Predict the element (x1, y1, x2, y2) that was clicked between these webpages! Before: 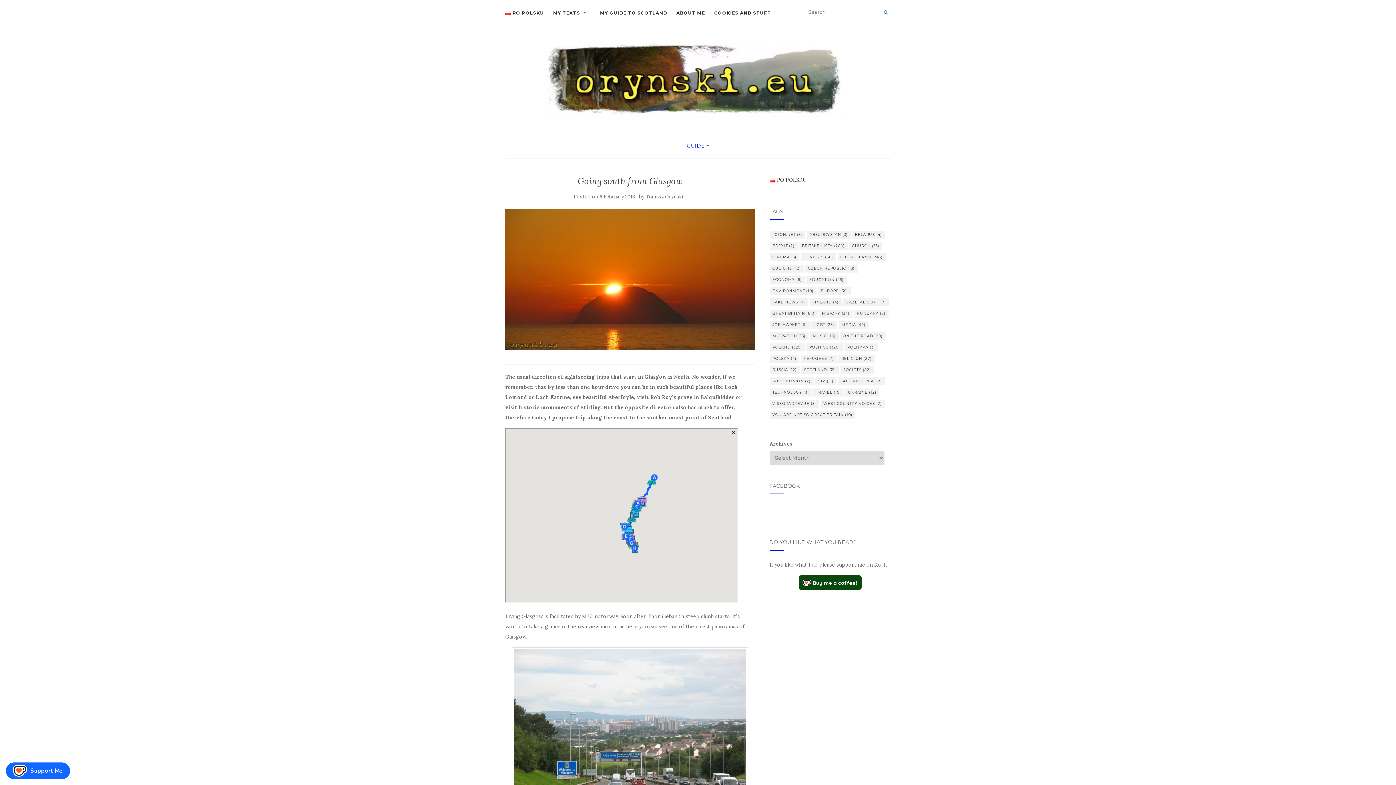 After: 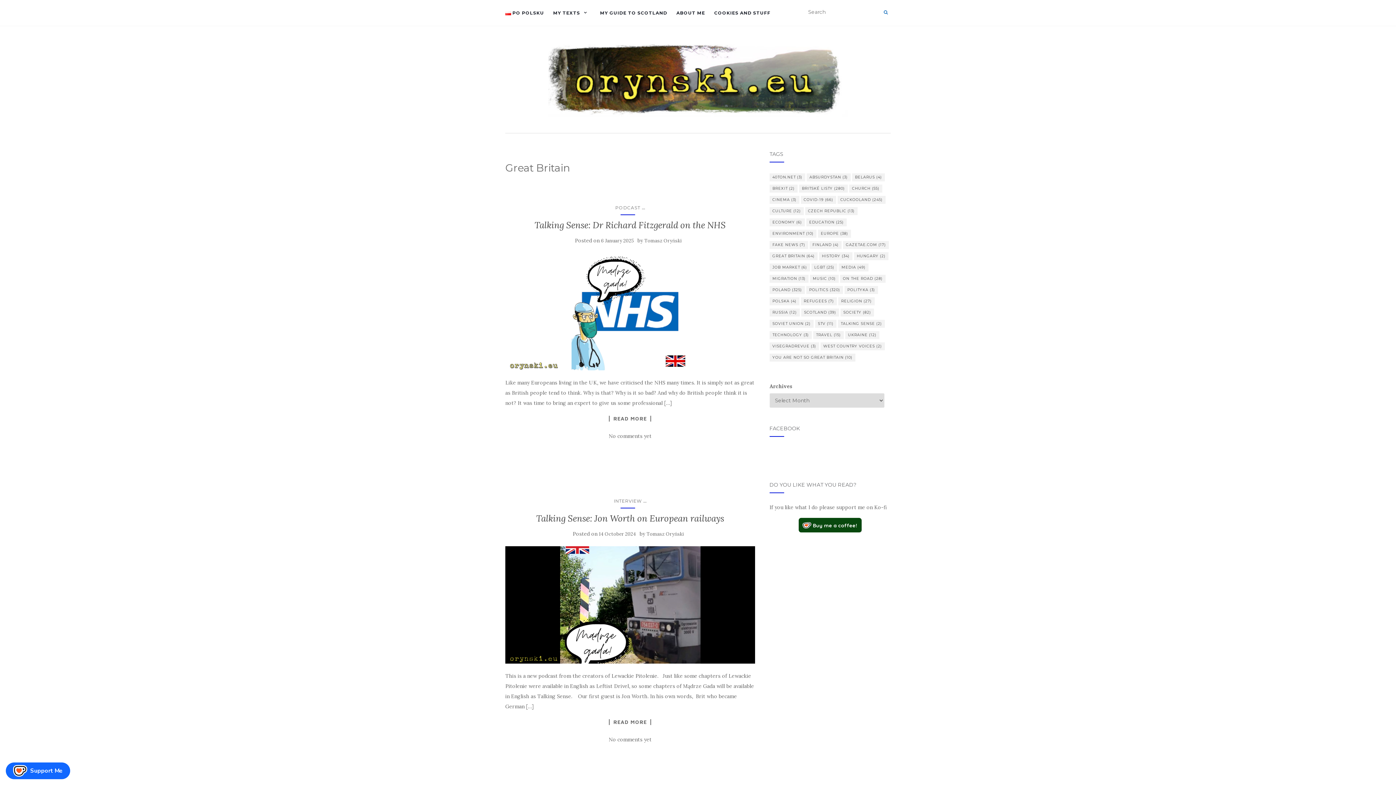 Action: bbox: (769, 309, 817, 317) label: Great Britain (64 items)